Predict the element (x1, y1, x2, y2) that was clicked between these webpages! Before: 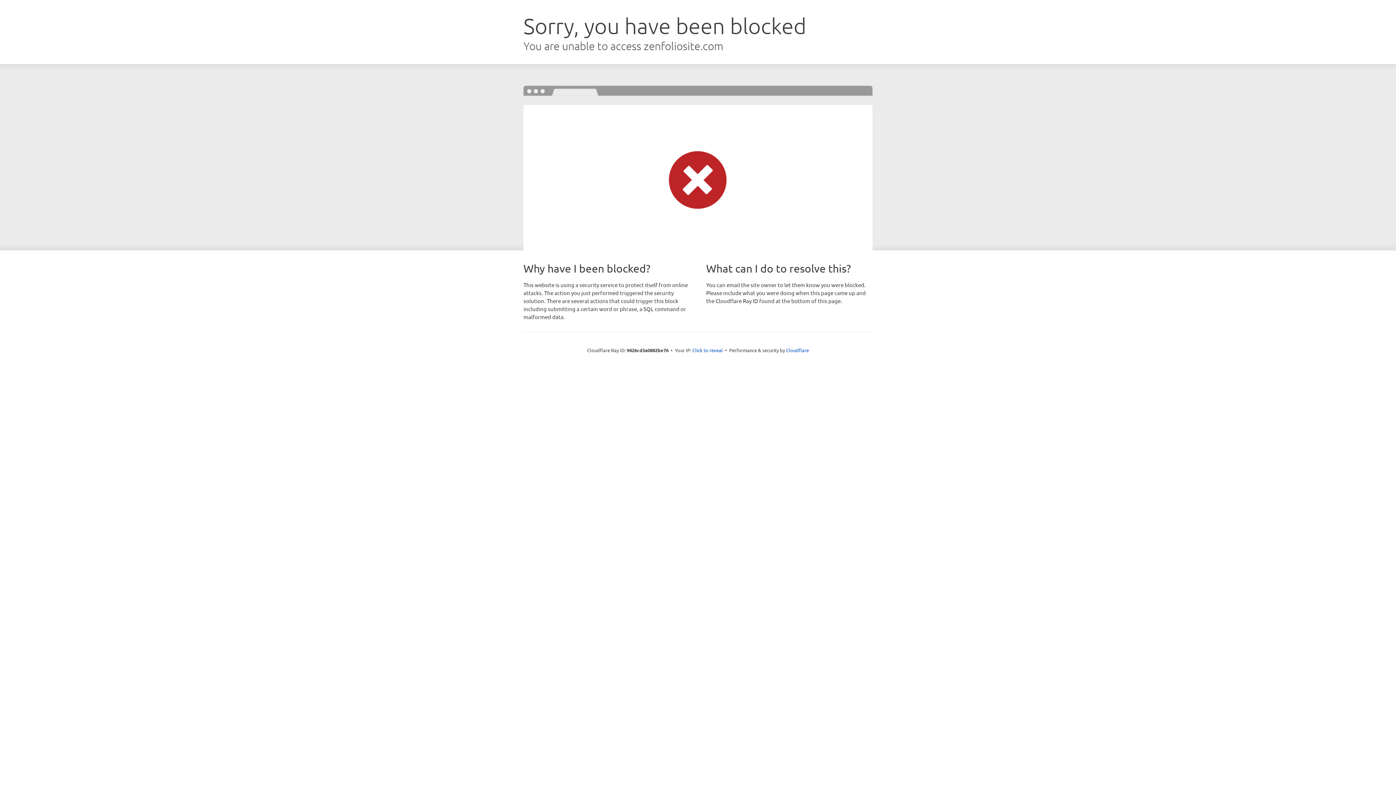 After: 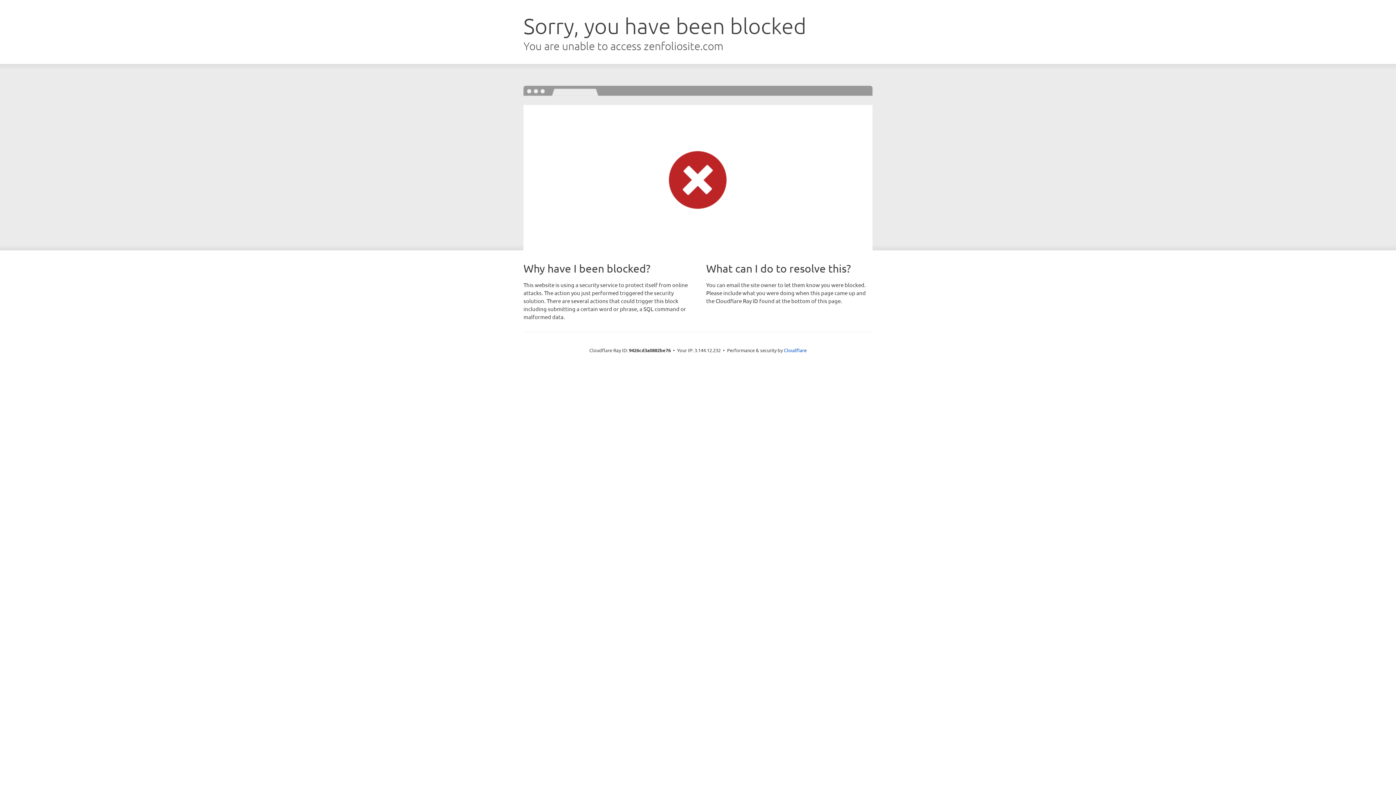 Action: label: Click to reveal bbox: (692, 346, 723, 353)